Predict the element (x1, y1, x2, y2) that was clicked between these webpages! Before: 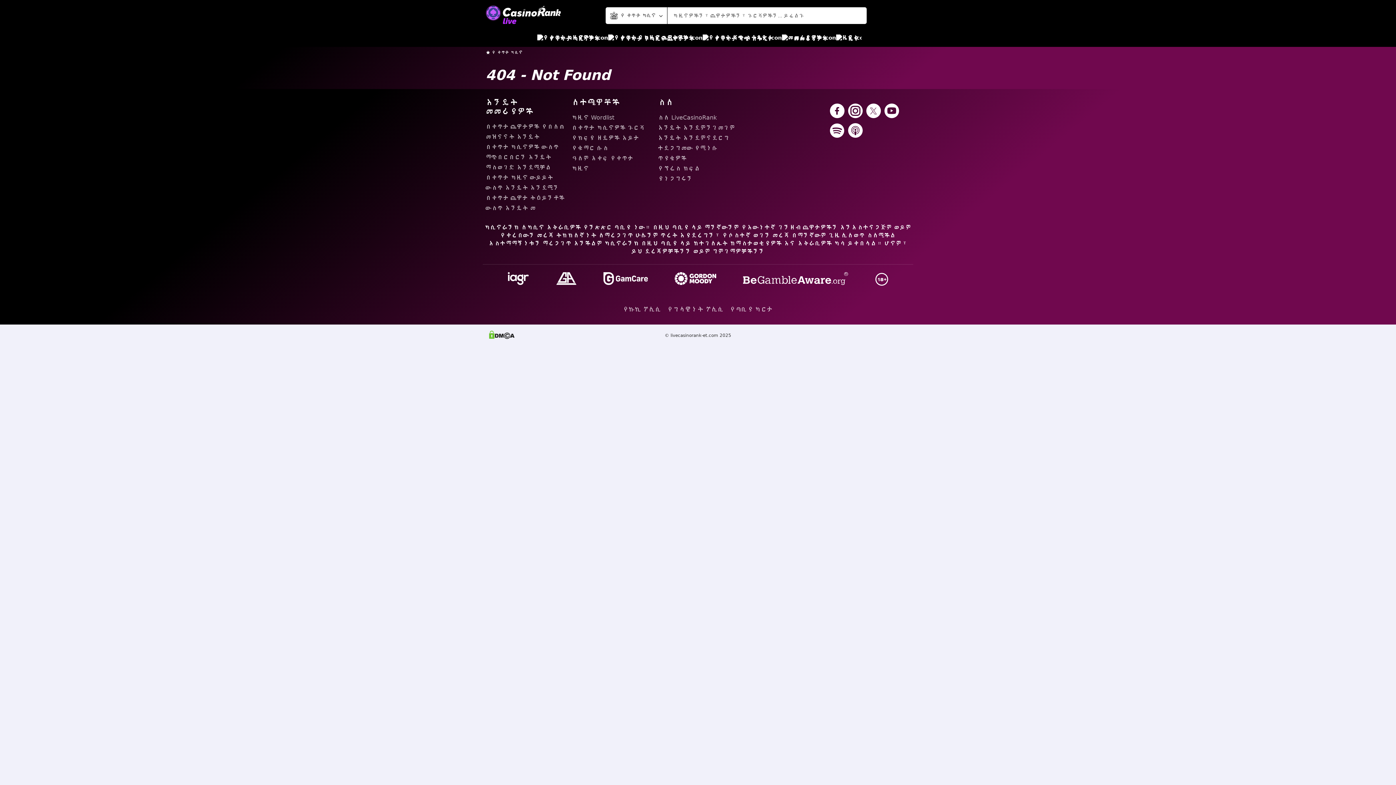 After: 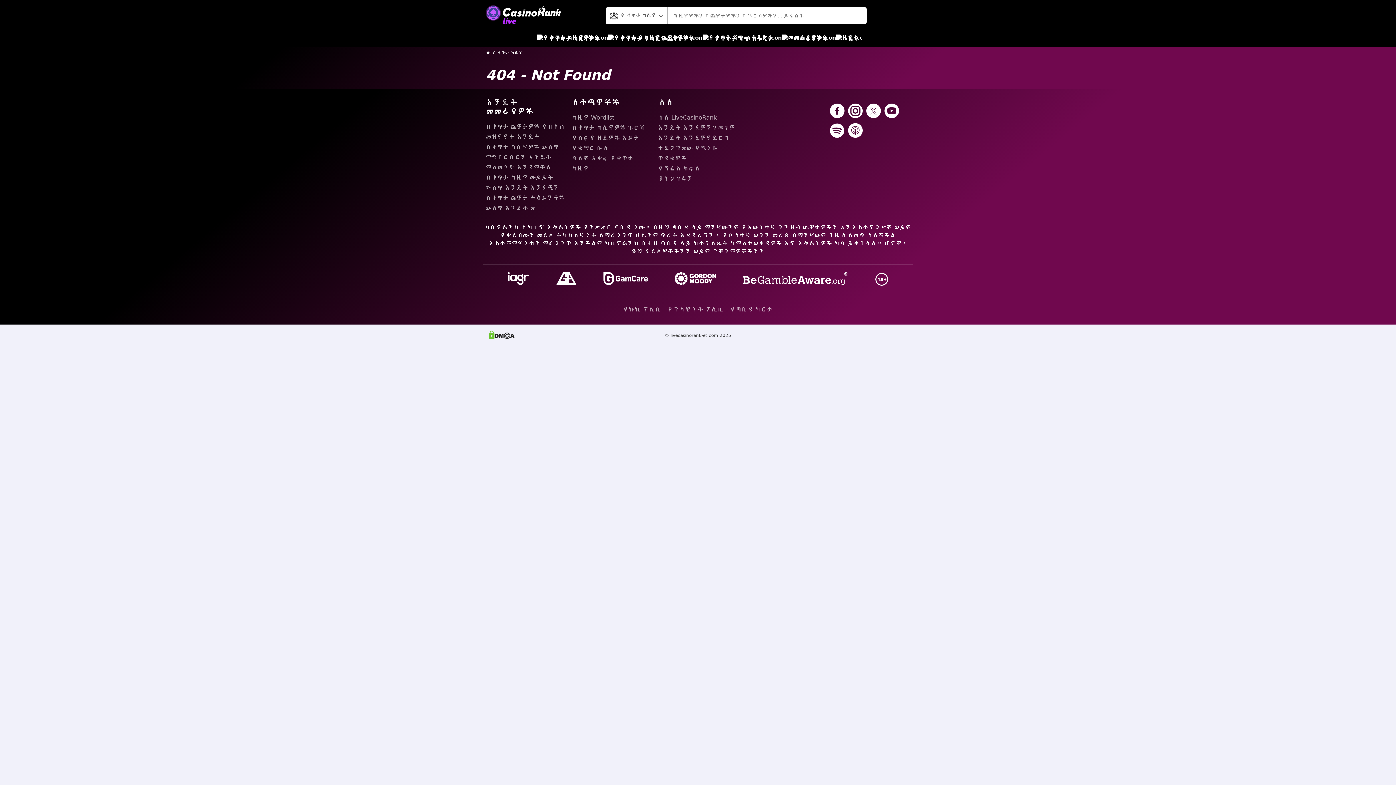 Action: bbox: (741, 270, 850, 288)